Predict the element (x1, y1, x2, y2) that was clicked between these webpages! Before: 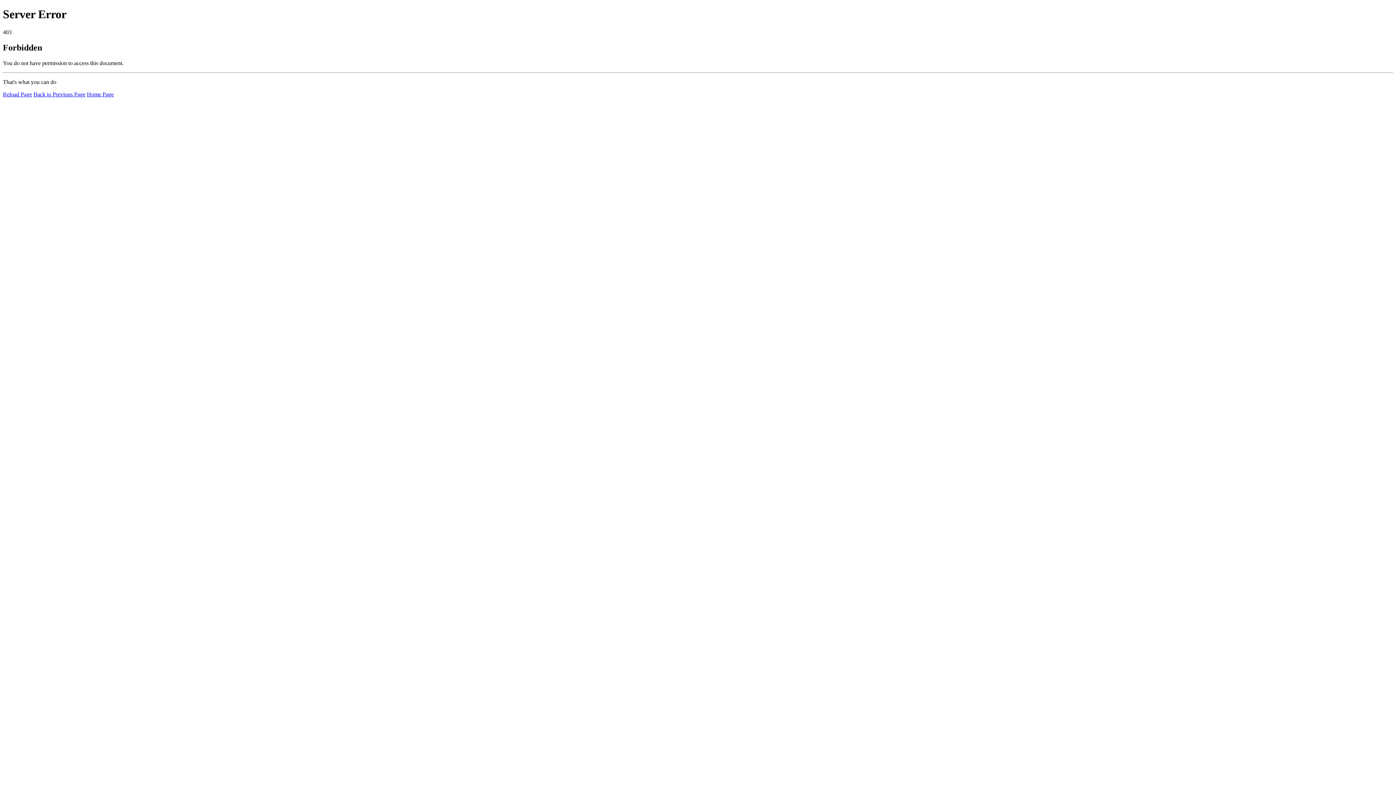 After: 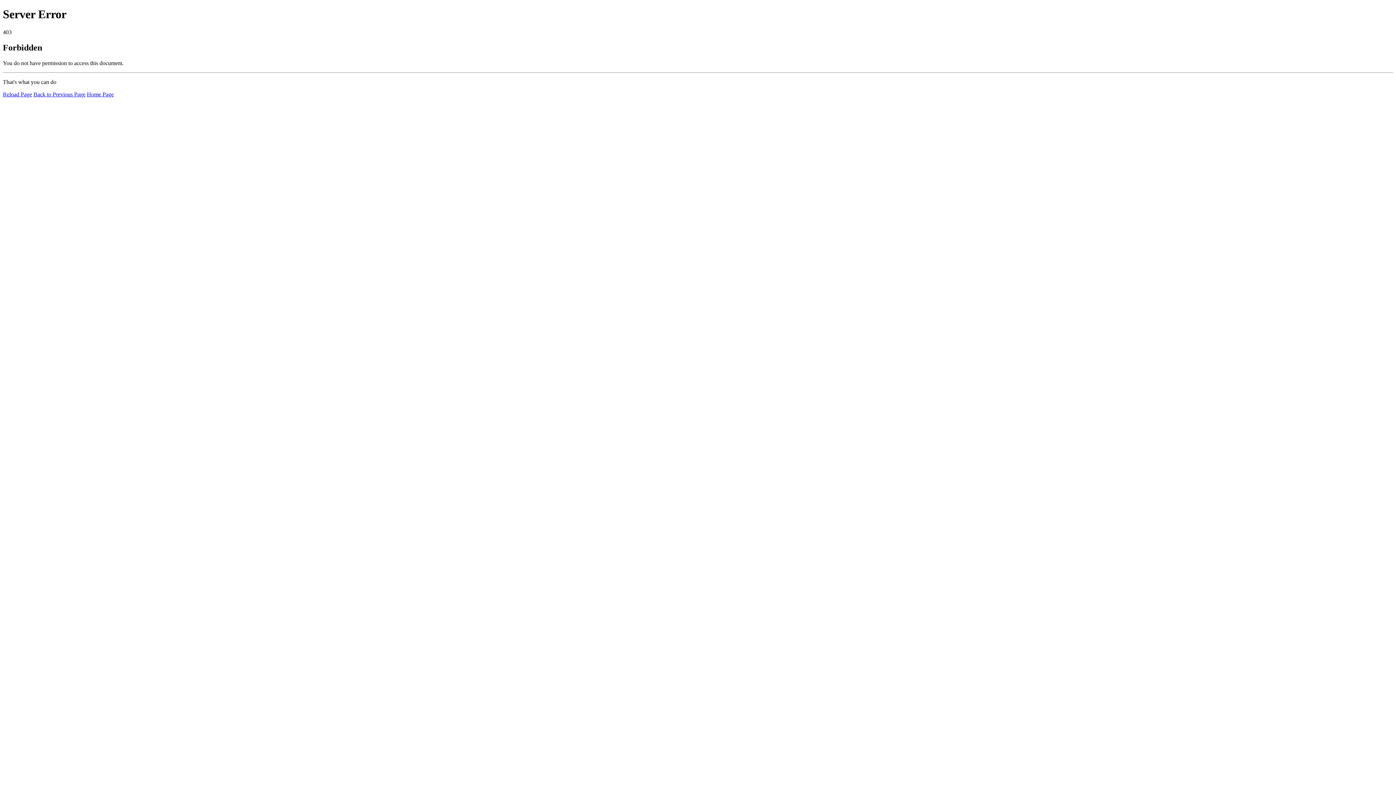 Action: label: Home Page bbox: (86, 91, 113, 97)